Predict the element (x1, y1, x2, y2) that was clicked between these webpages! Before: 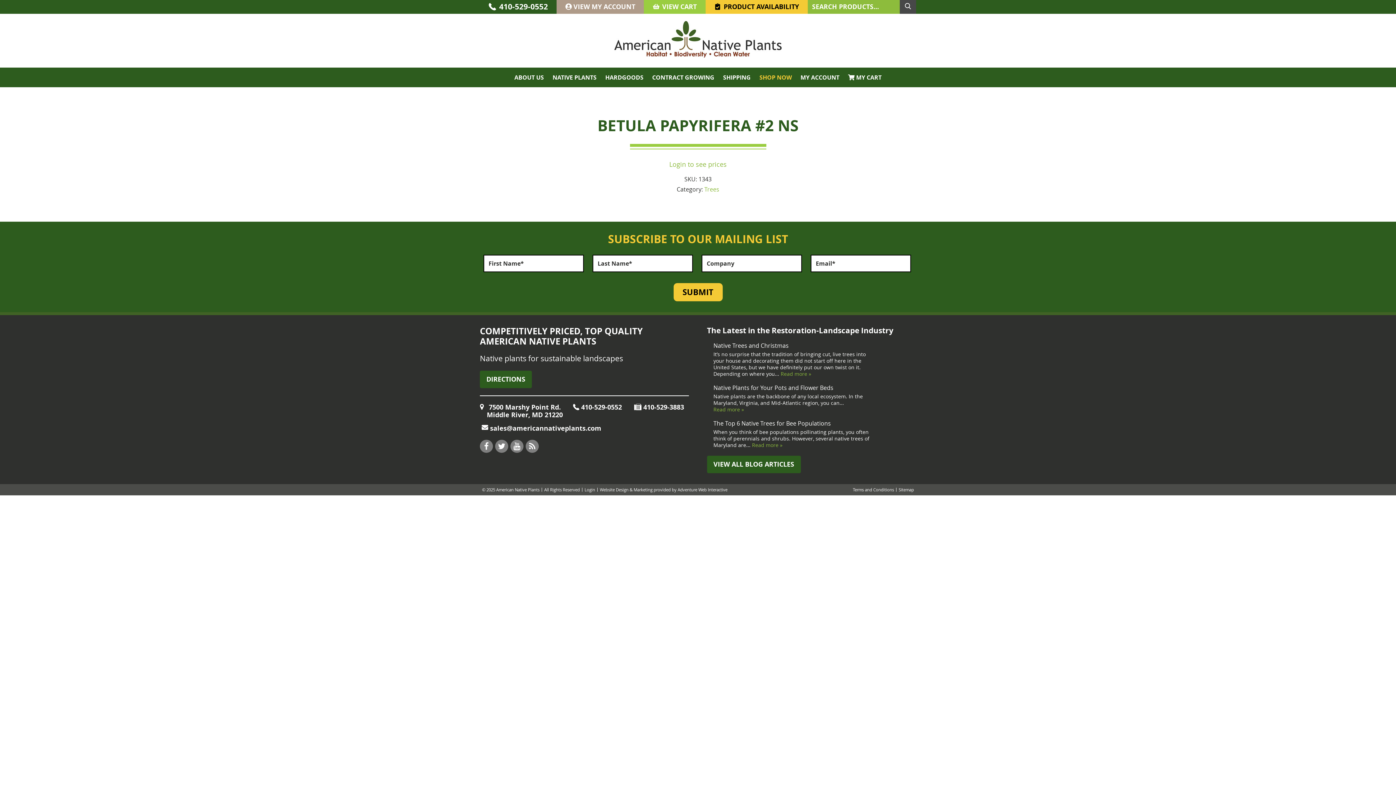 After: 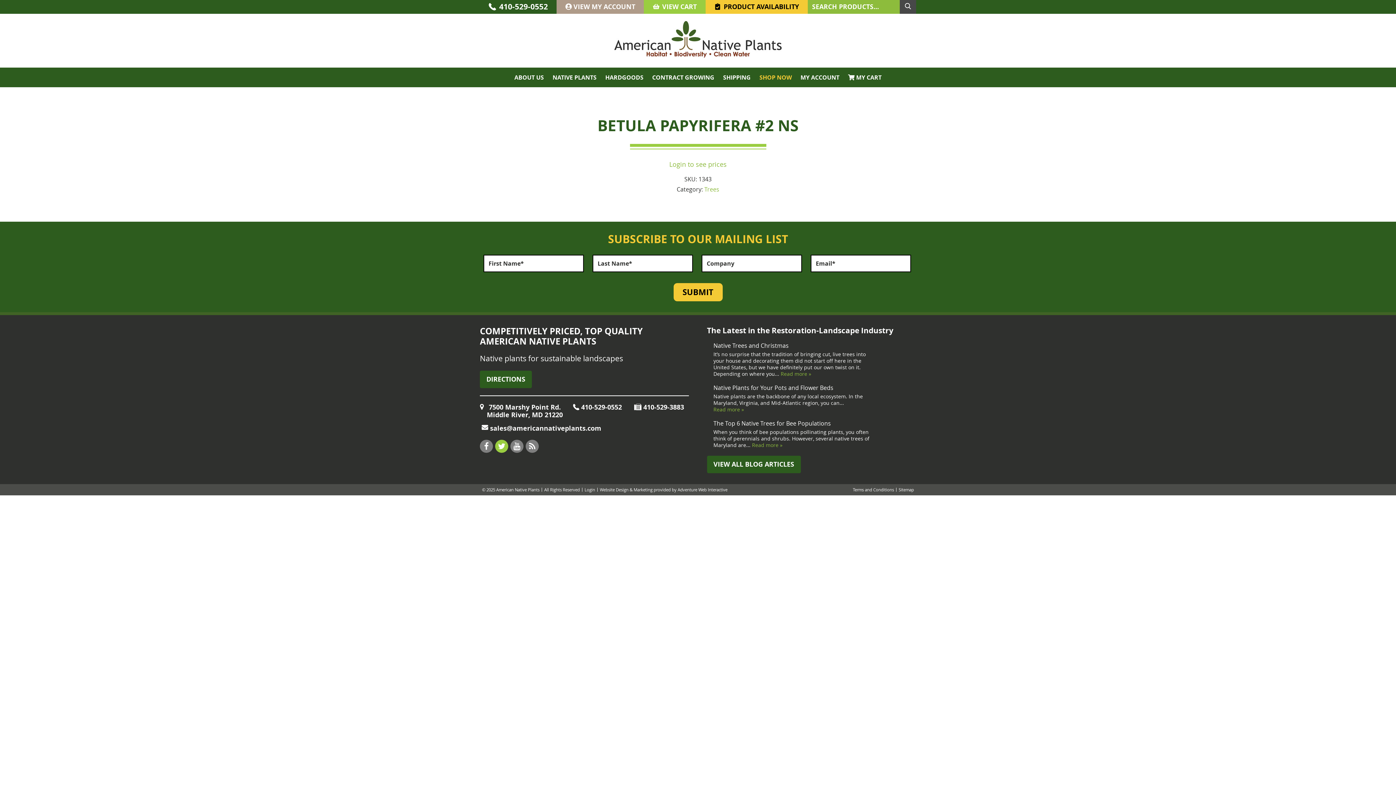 Action: bbox: (495, 439, 508, 452)